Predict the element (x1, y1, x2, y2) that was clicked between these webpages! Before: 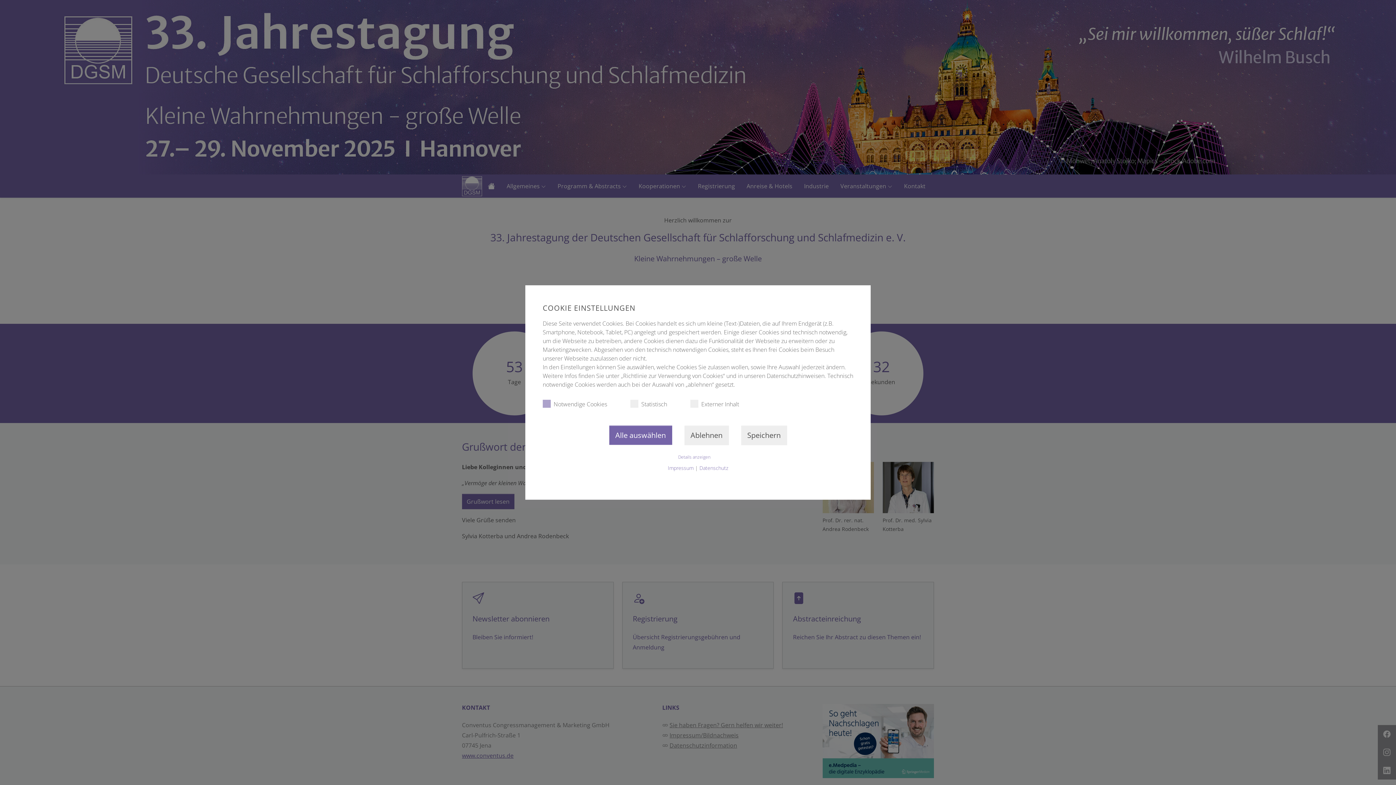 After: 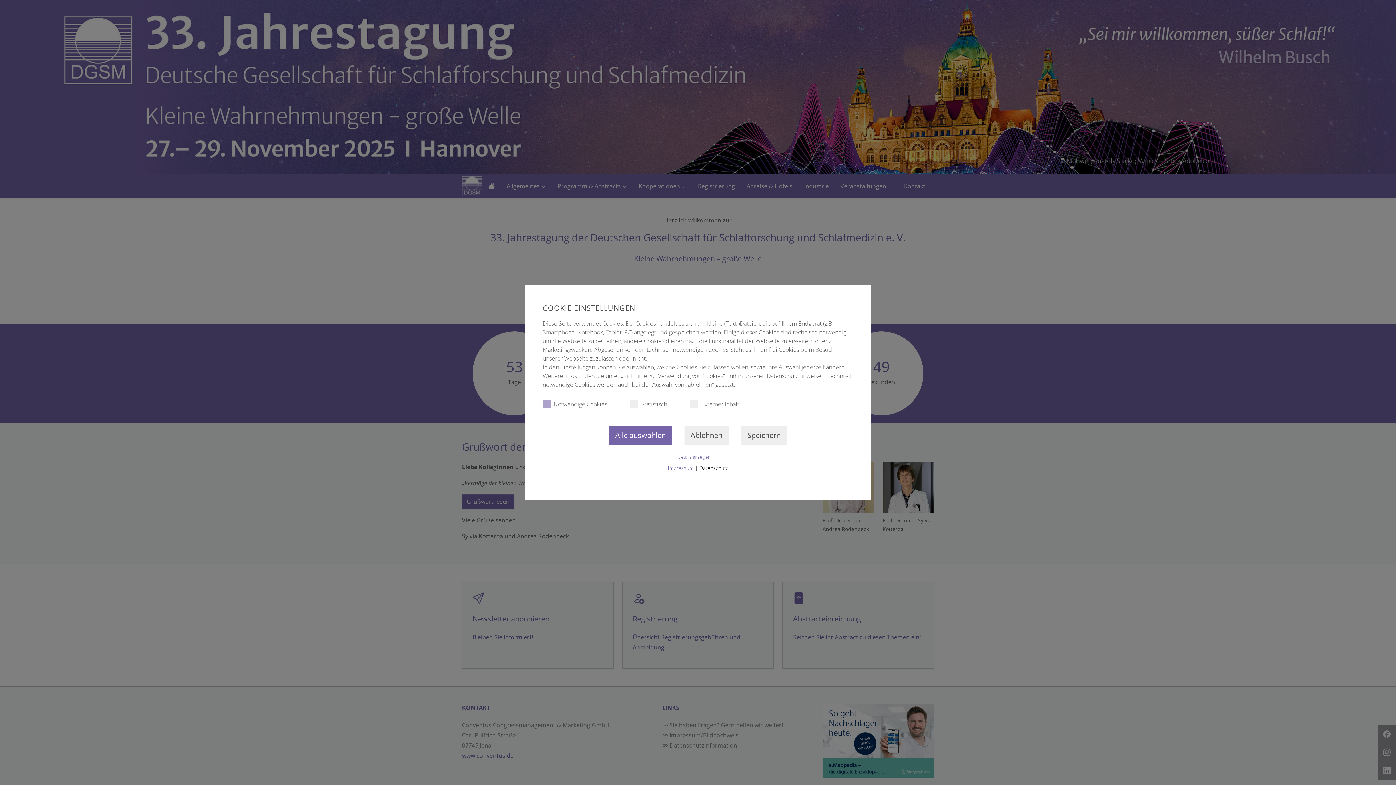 Action: bbox: (699, 464, 728, 471) label: Datenschutz